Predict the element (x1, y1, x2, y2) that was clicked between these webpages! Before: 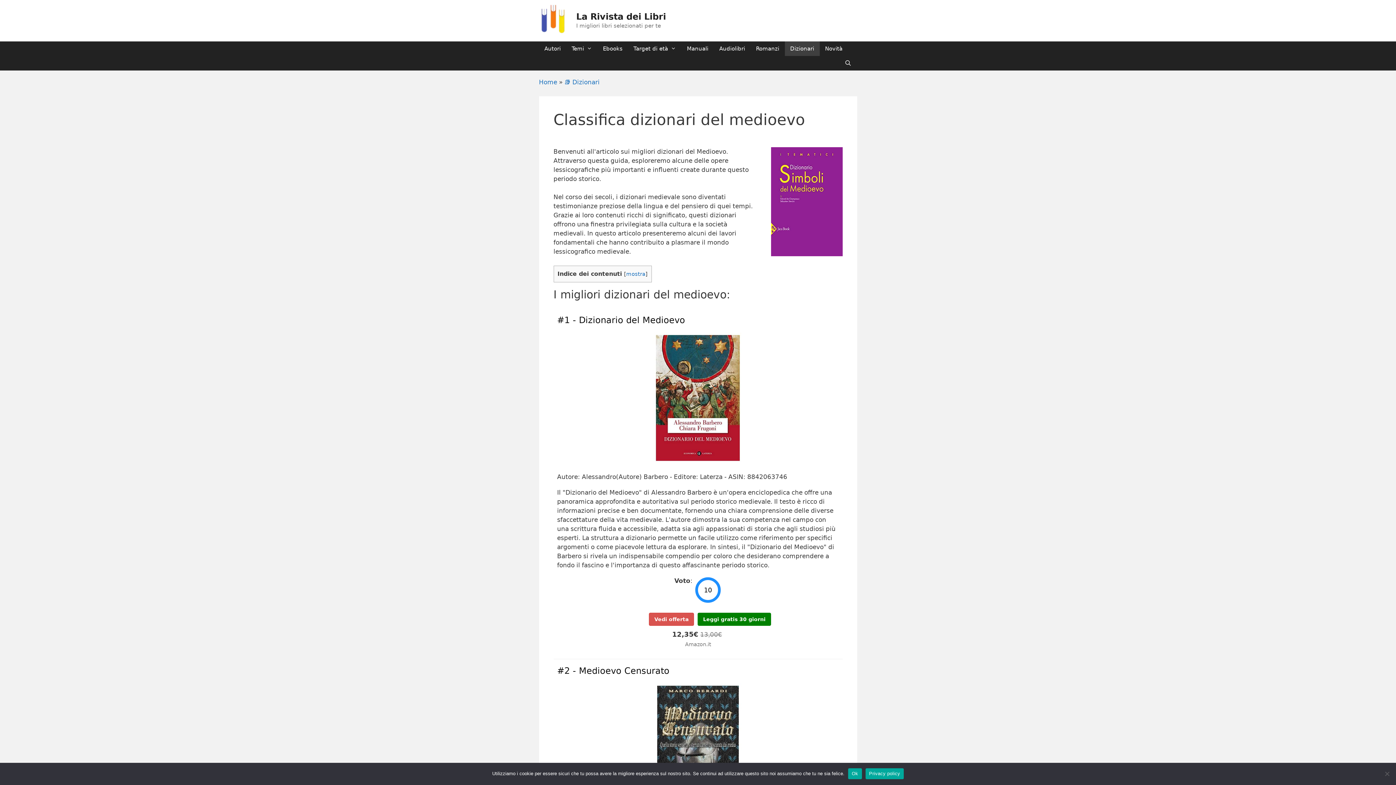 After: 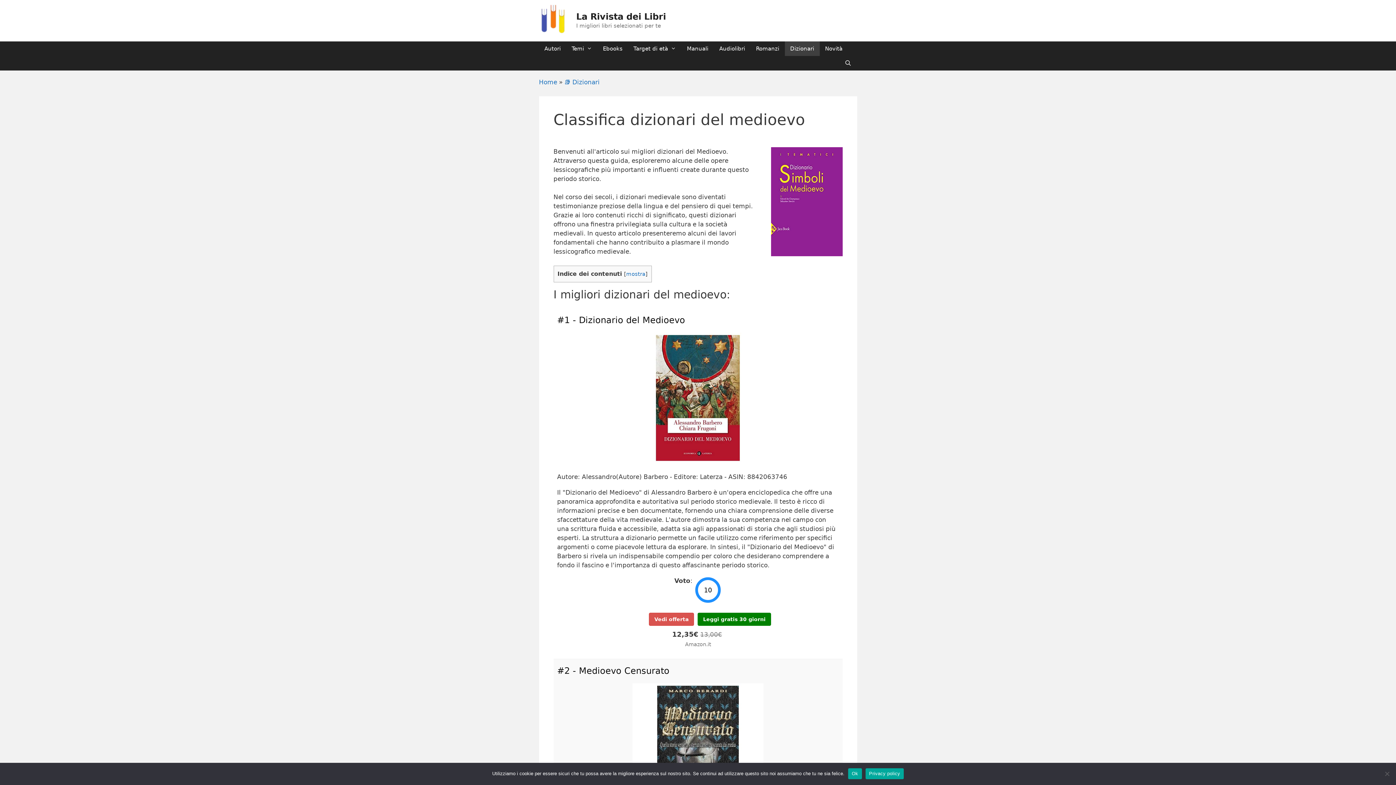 Action: label: #2 - Medioevo Censurato bbox: (557, 666, 669, 676)